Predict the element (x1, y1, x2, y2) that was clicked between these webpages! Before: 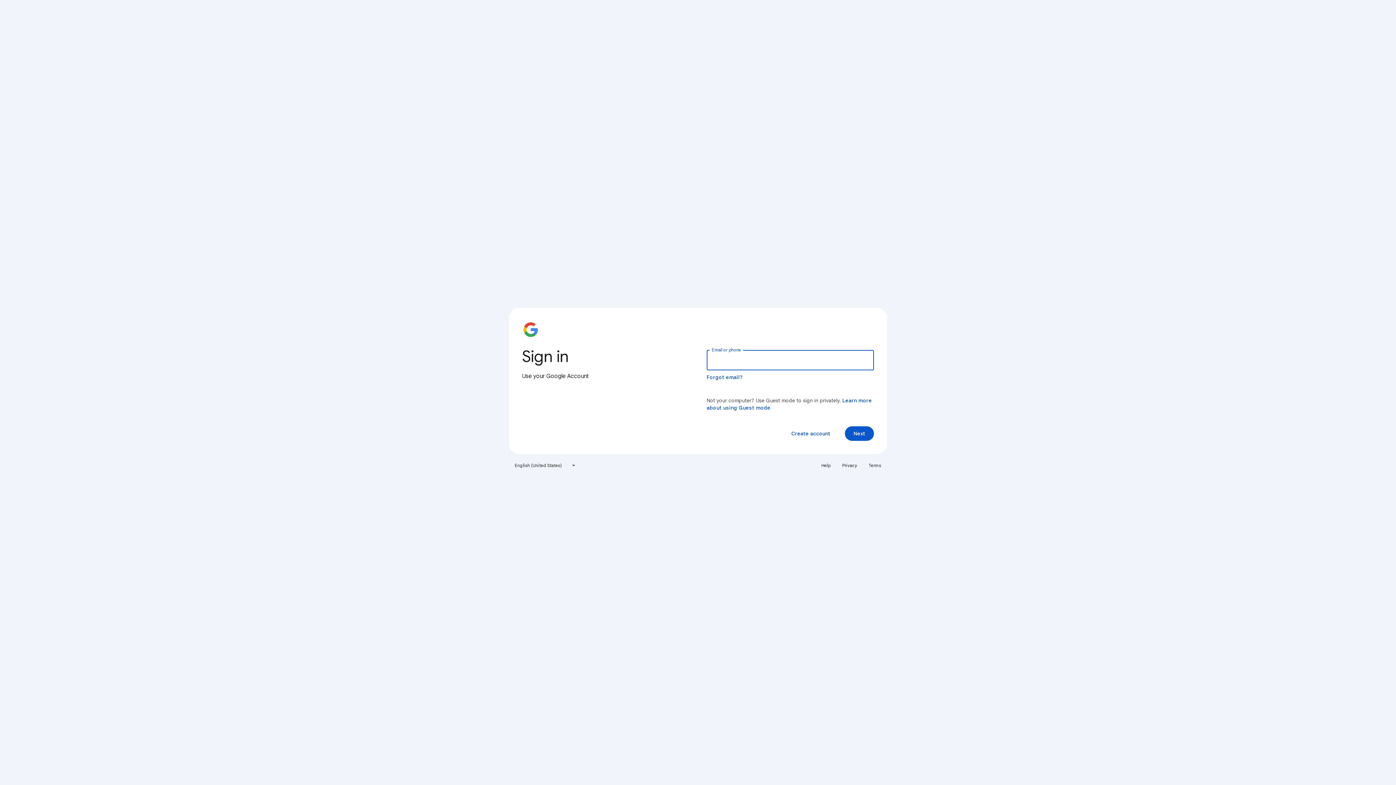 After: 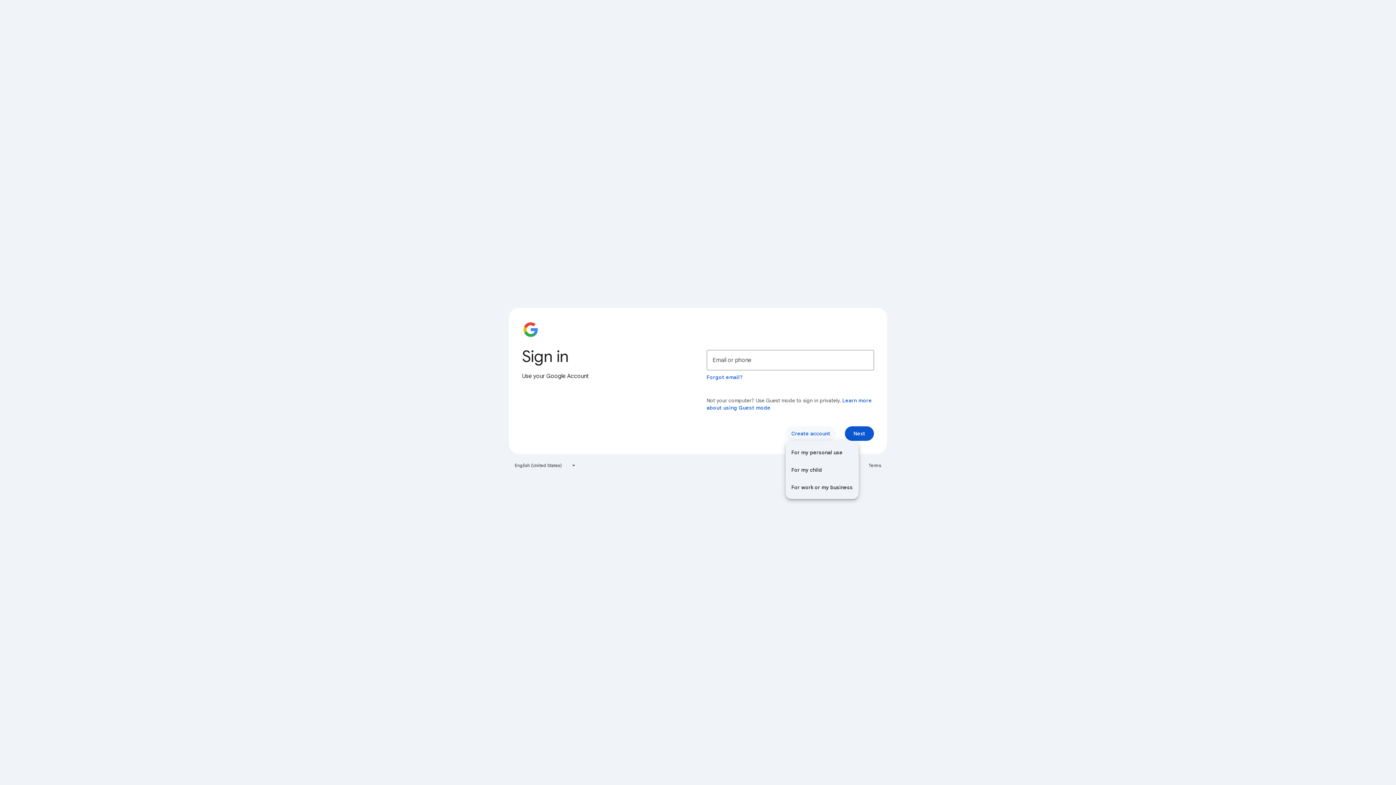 Action: label: Create account bbox: (785, 426, 836, 441)